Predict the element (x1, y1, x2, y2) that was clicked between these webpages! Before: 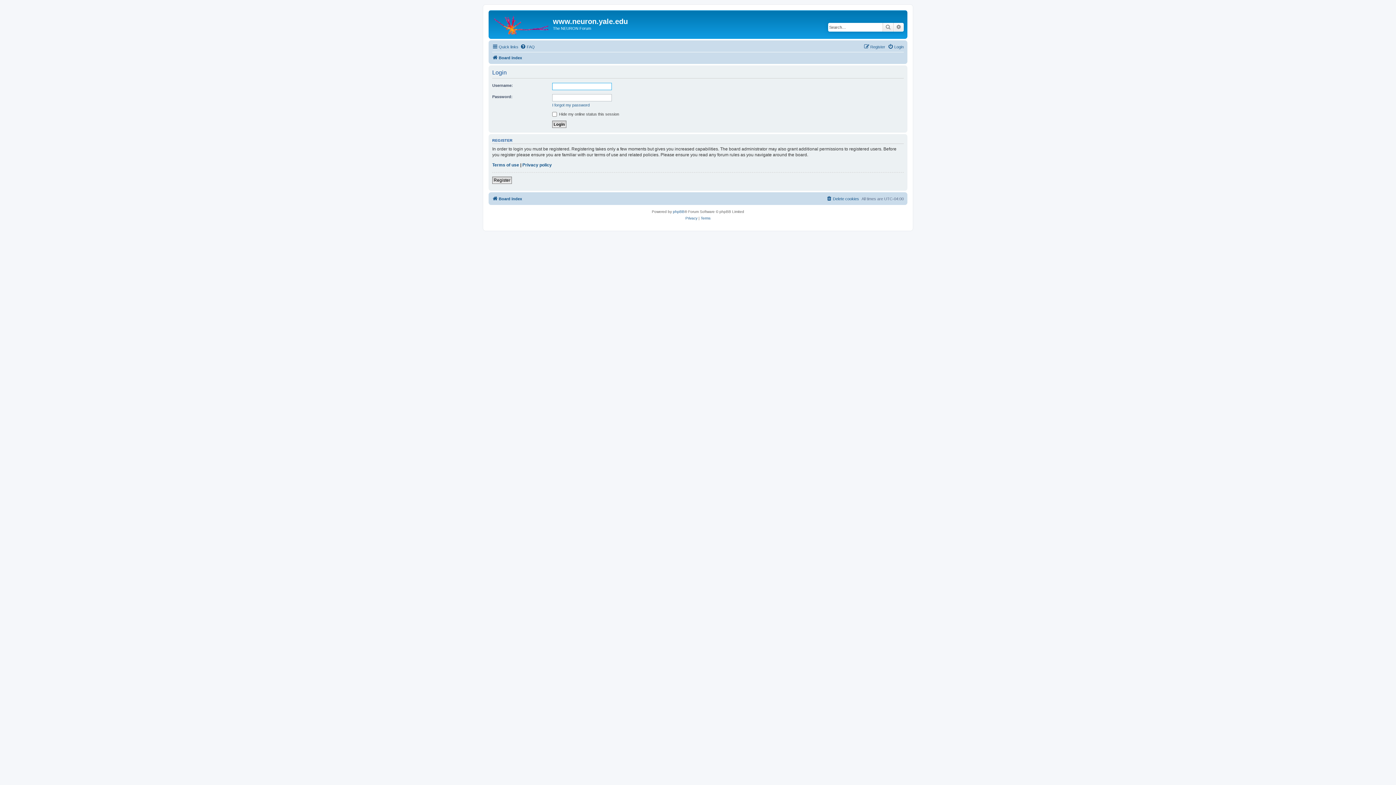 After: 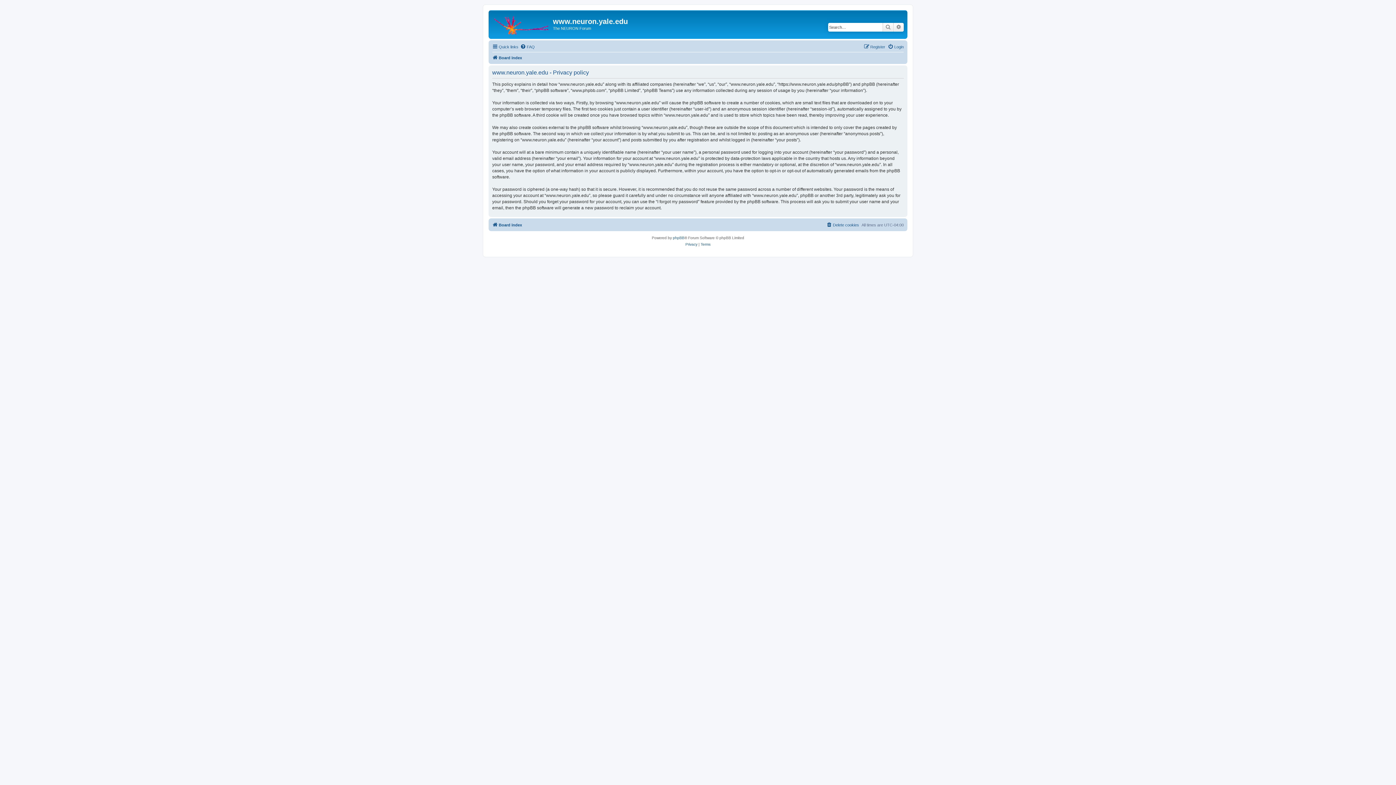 Action: label: Privacy bbox: (685, 215, 697, 221)